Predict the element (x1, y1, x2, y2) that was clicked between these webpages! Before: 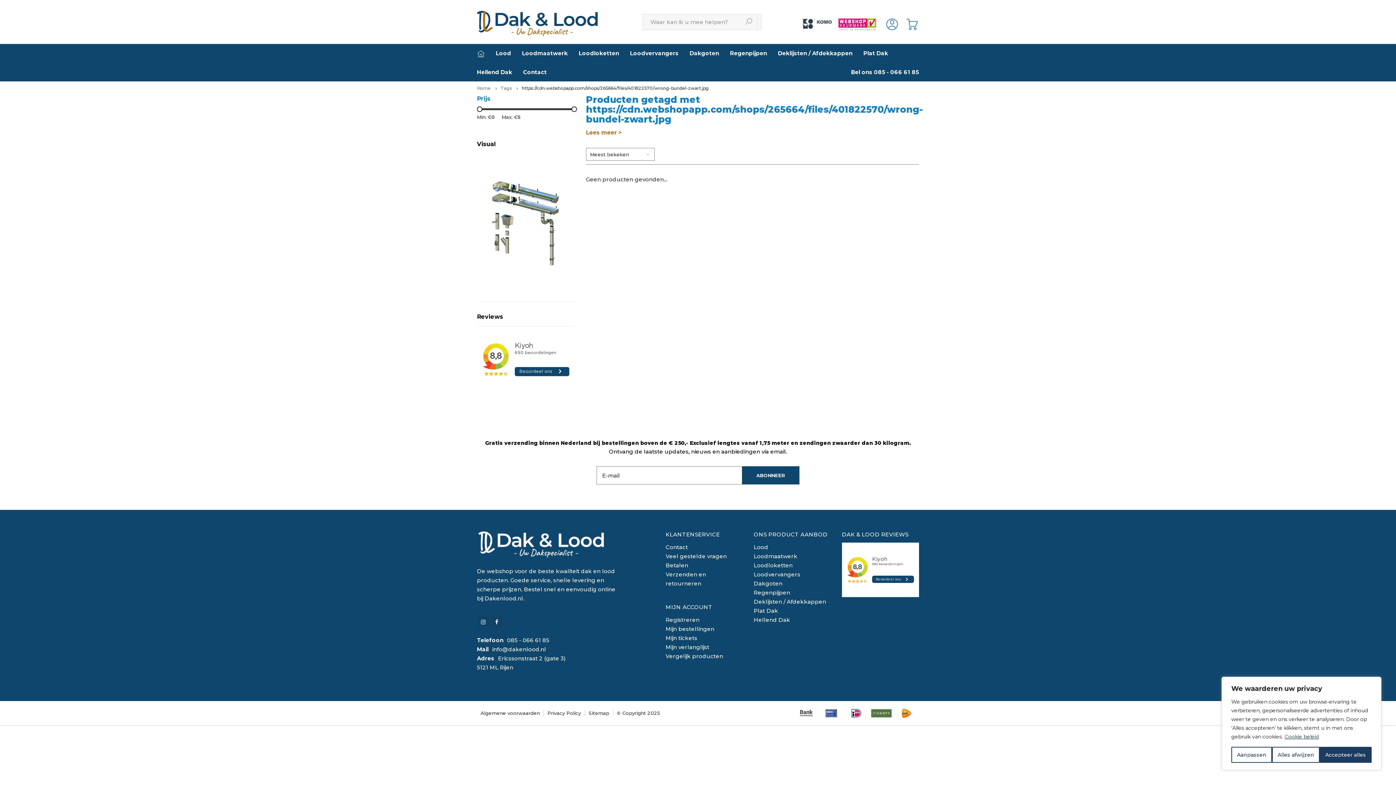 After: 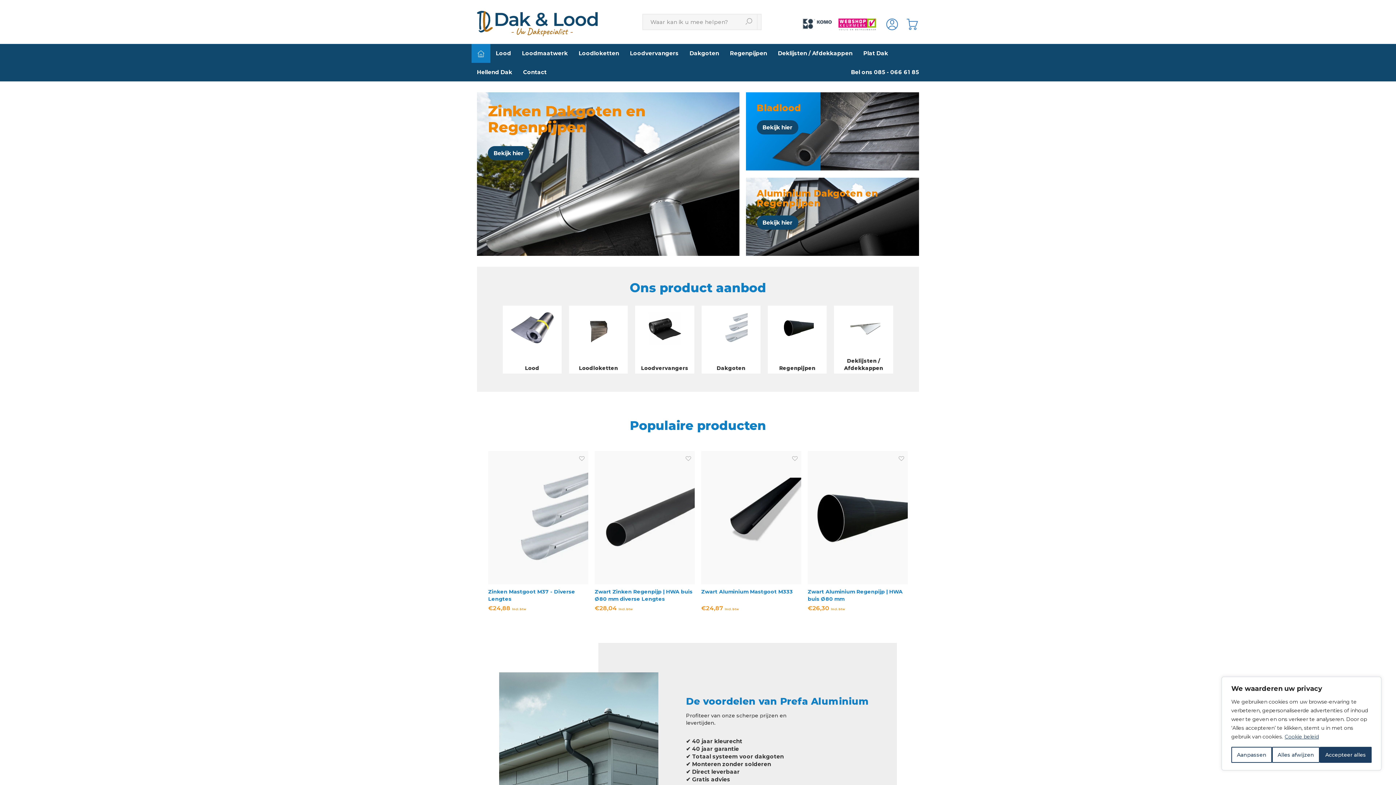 Action: bbox: (477, 19, 597, 26)